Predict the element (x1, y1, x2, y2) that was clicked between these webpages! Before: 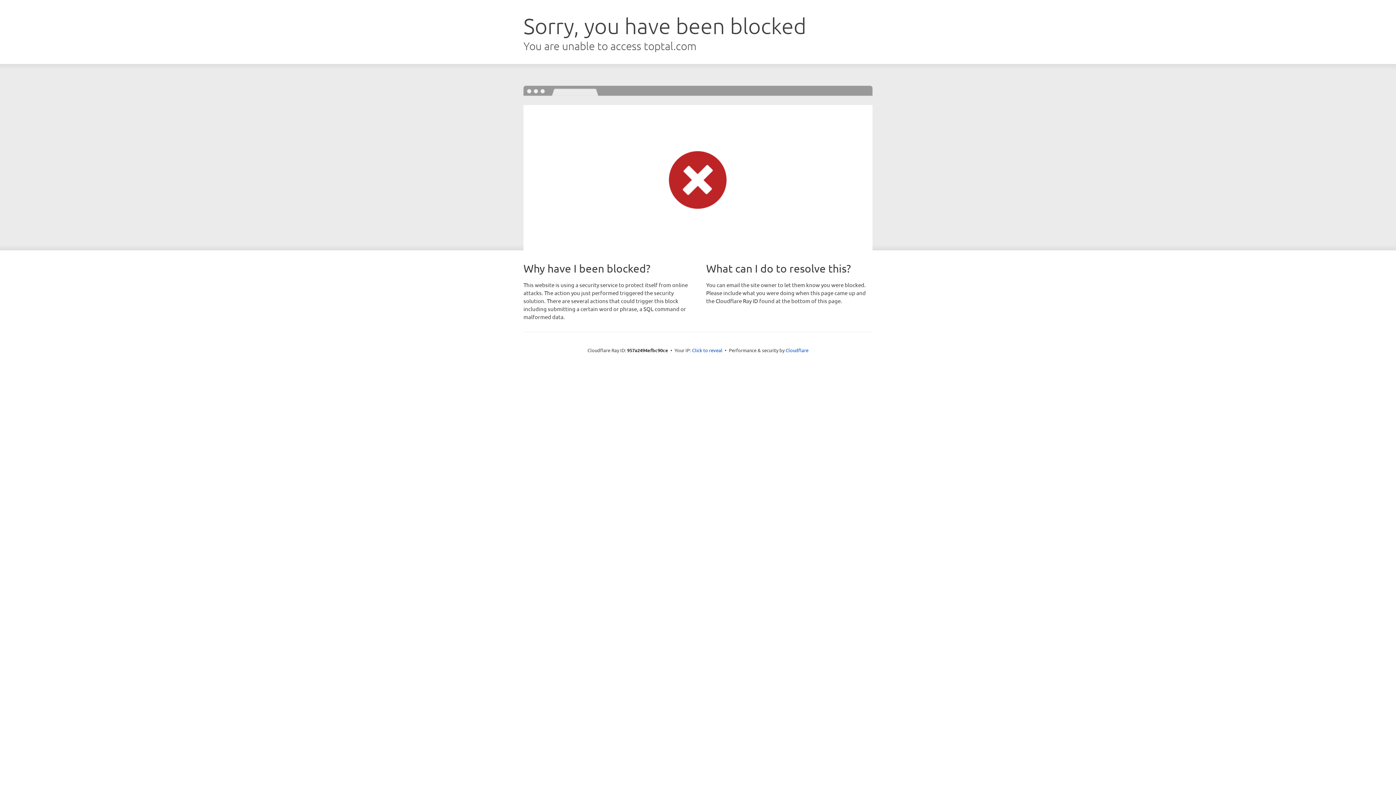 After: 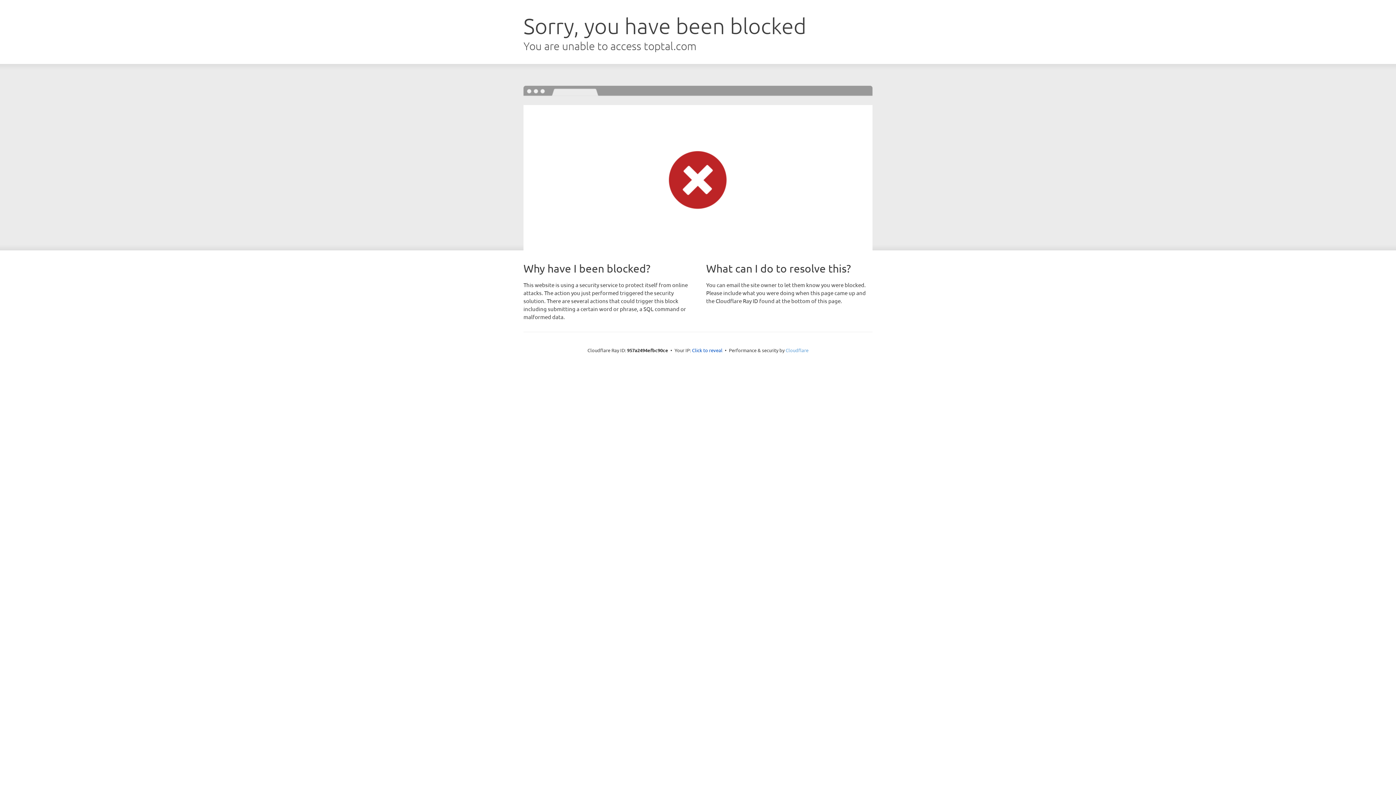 Action: label: Cloudflare bbox: (785, 347, 808, 353)